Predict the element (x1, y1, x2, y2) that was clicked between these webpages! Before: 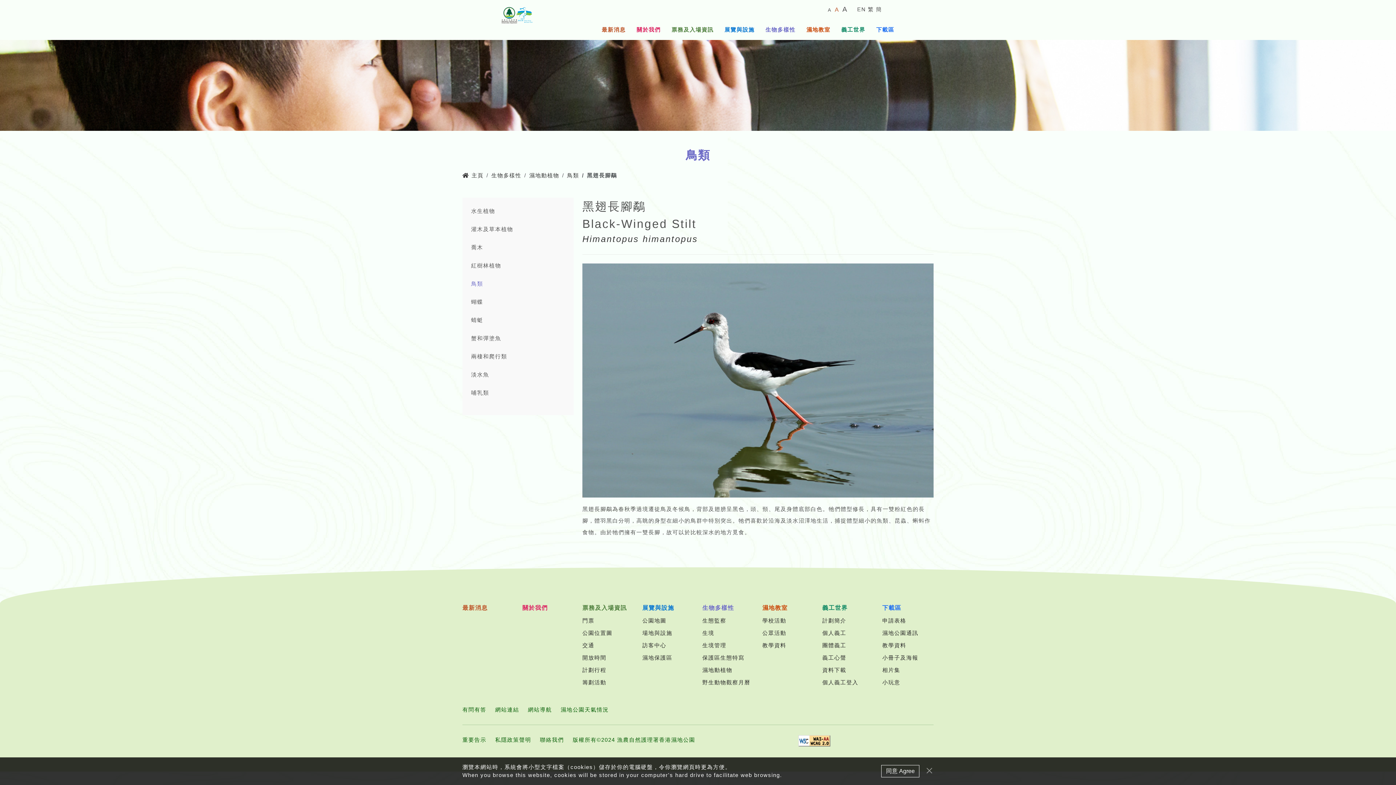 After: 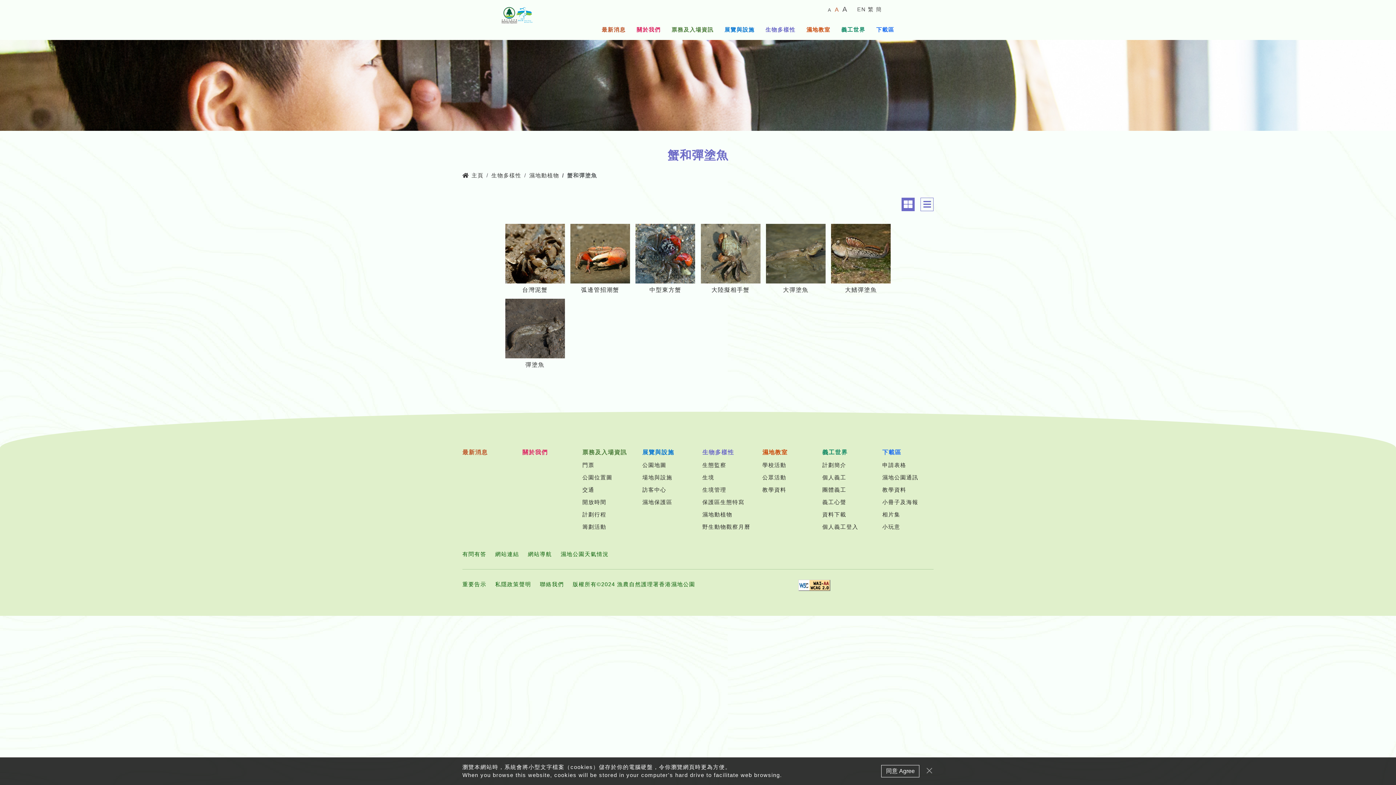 Action: label: 蟹和彈塗魚 bbox: (471, 335, 501, 341)